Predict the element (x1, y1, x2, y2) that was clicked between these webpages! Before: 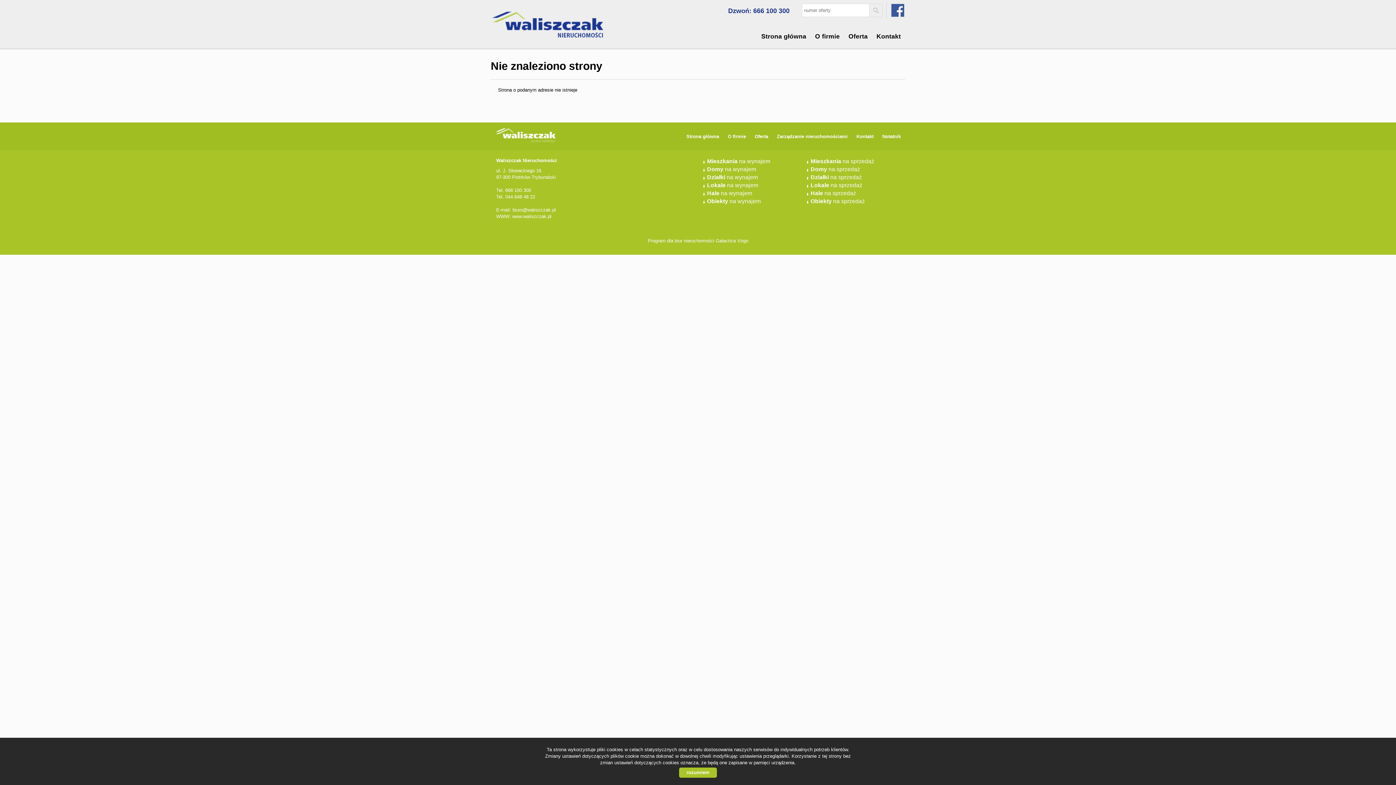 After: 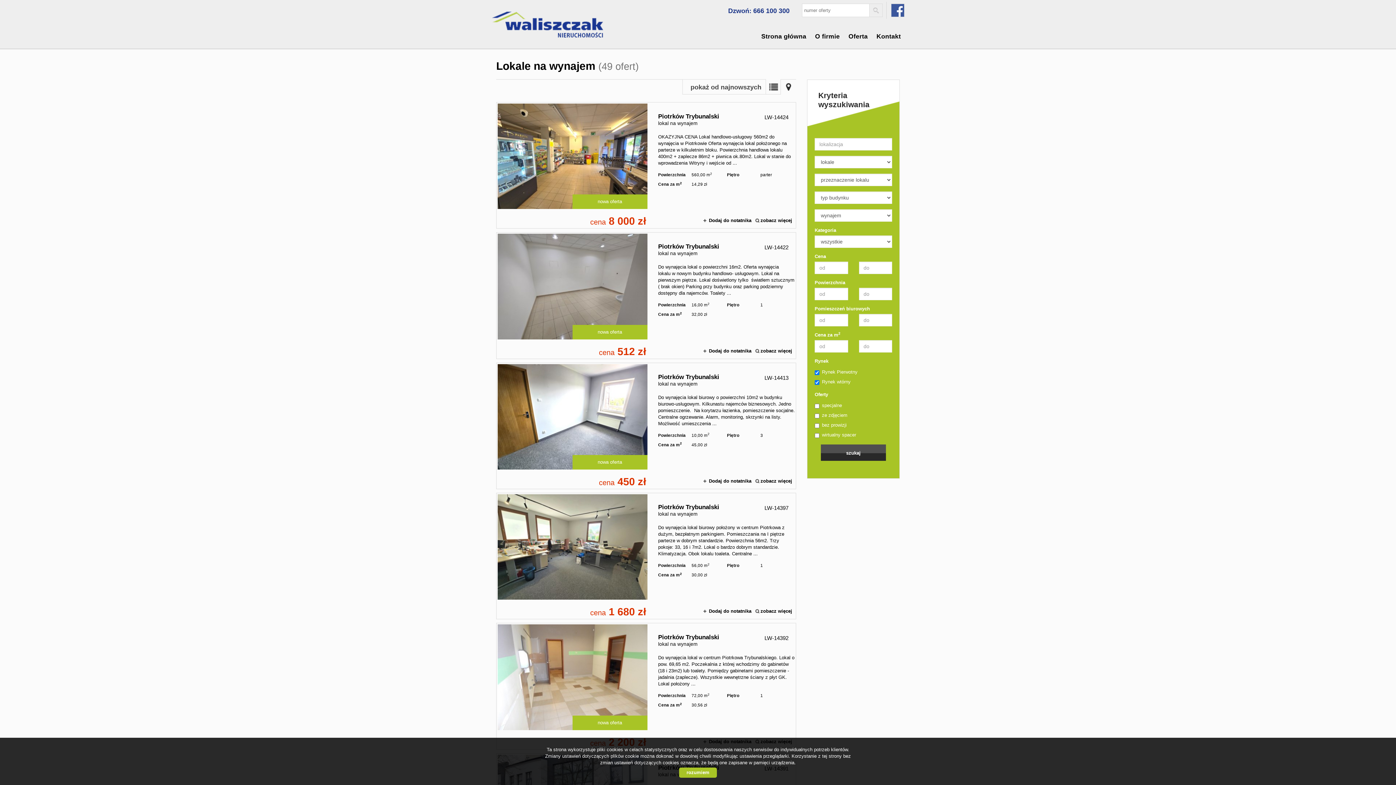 Action: label: Lokale na wynajem bbox: (707, 182, 758, 188)